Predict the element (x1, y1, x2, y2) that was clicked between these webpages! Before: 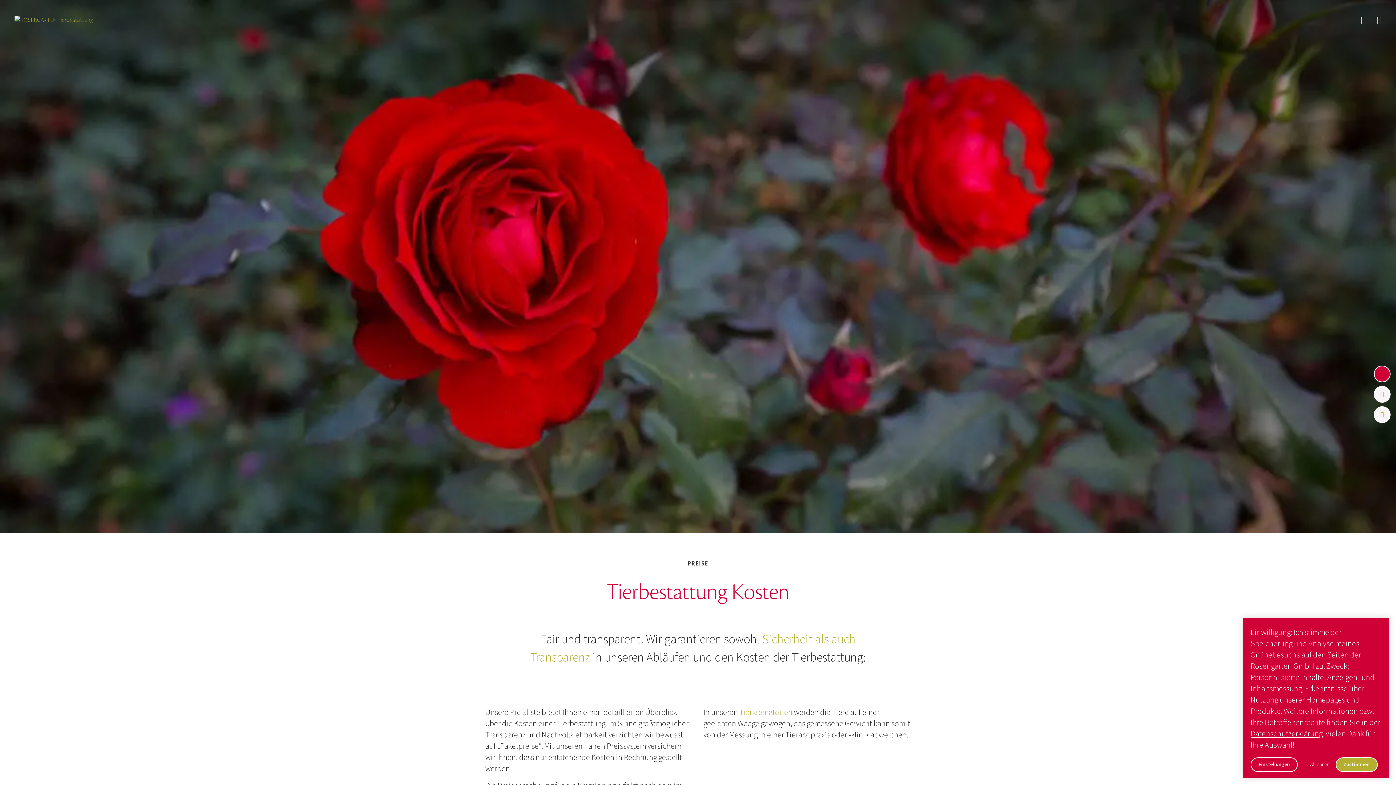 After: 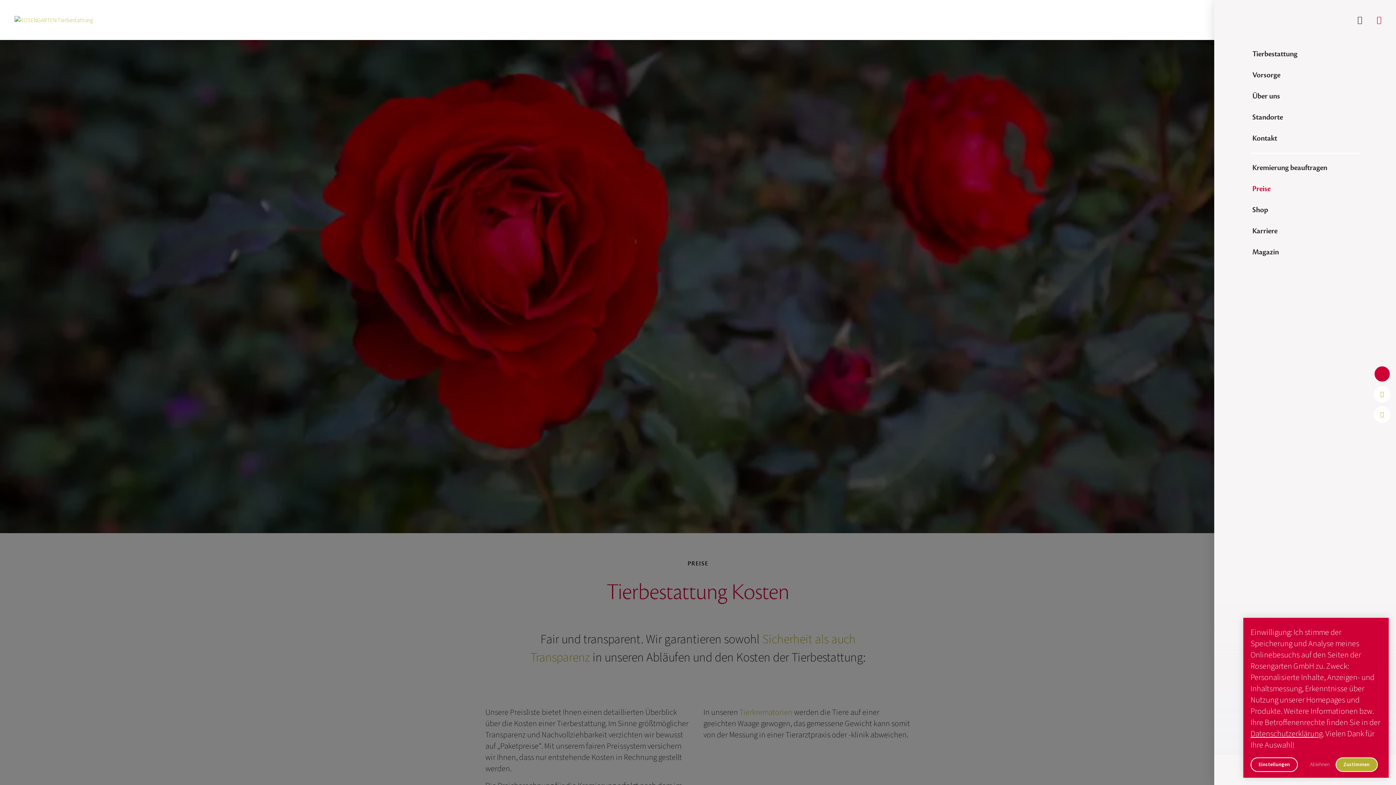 Action: bbox: (1373, 10, 1385, 30)